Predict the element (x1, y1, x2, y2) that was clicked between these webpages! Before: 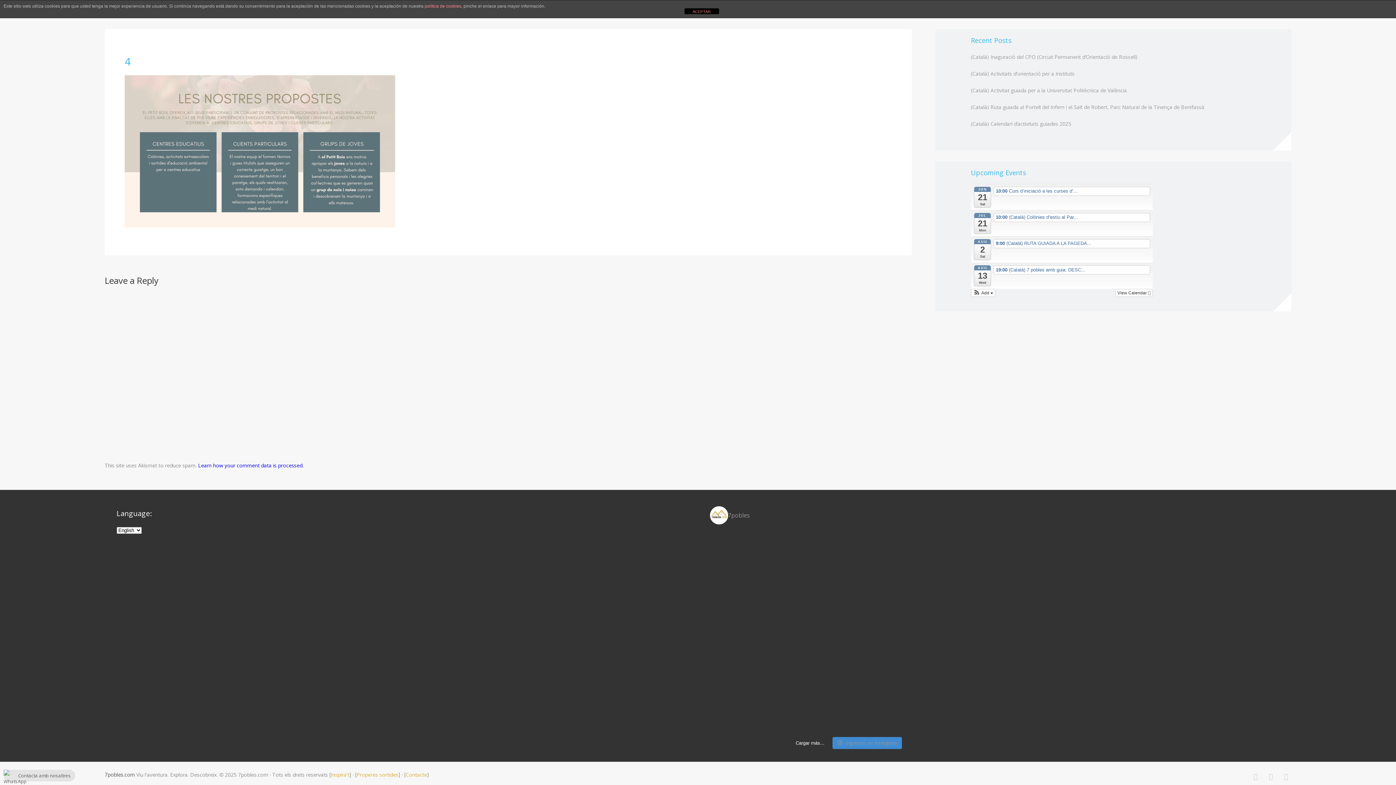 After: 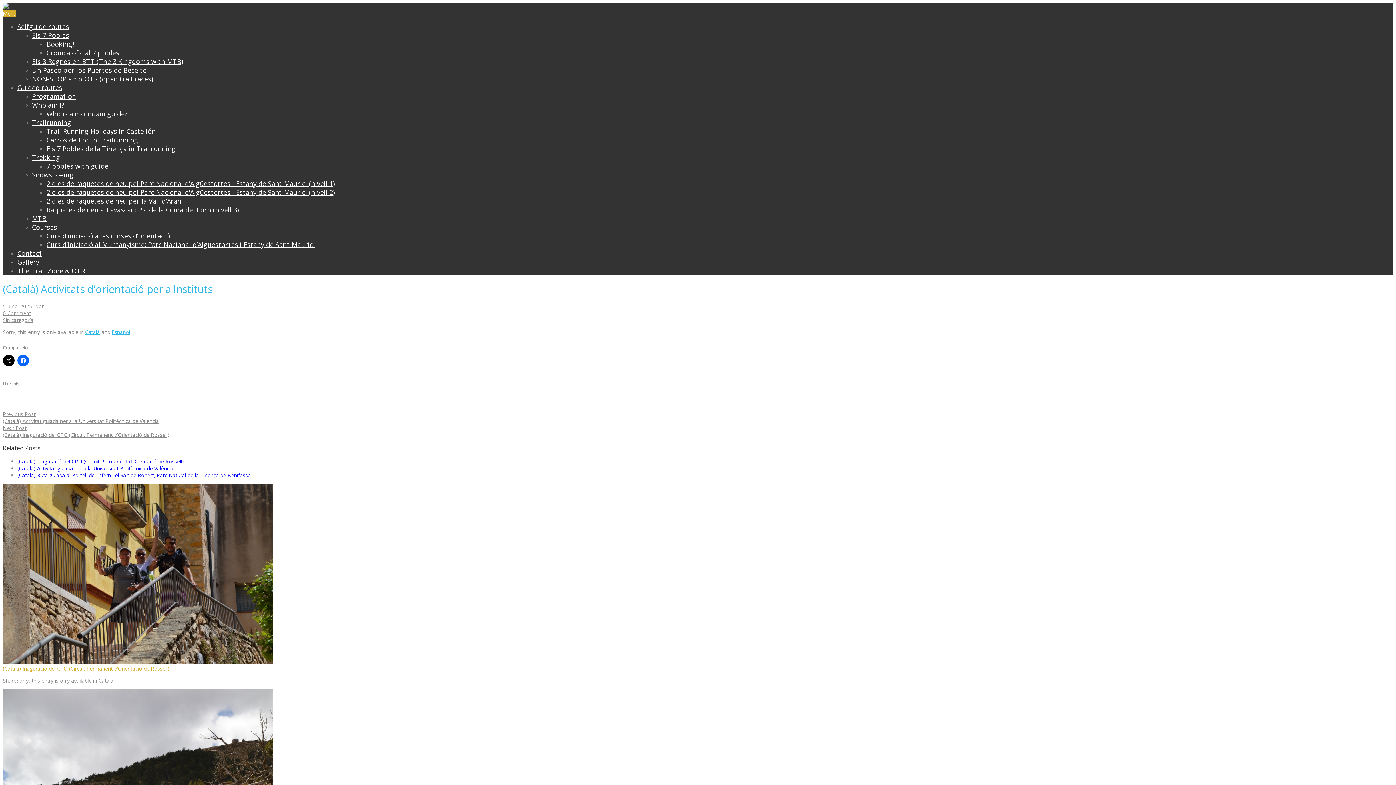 Action: bbox: (971, 70, 1074, 77) label: (Català) Activitats d’orientació per a Instituts